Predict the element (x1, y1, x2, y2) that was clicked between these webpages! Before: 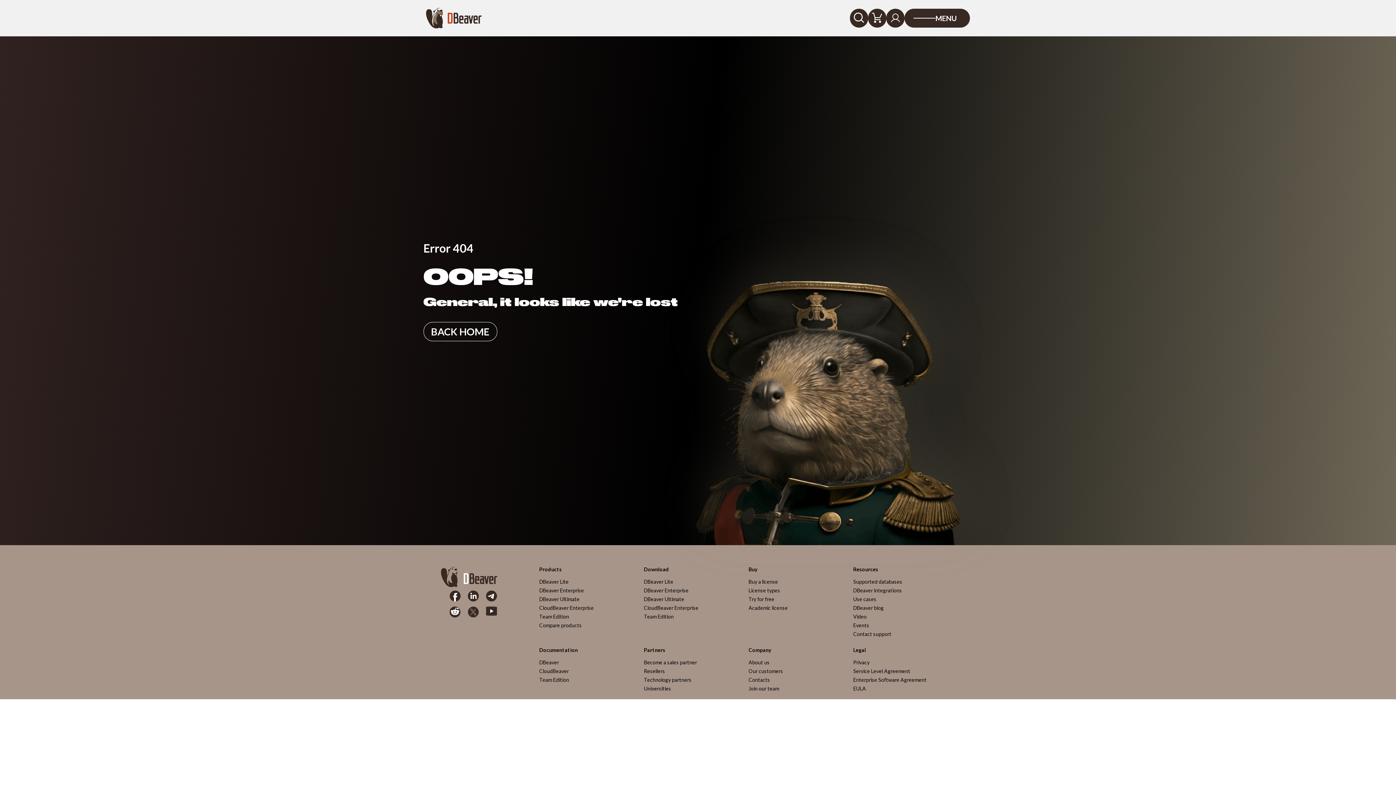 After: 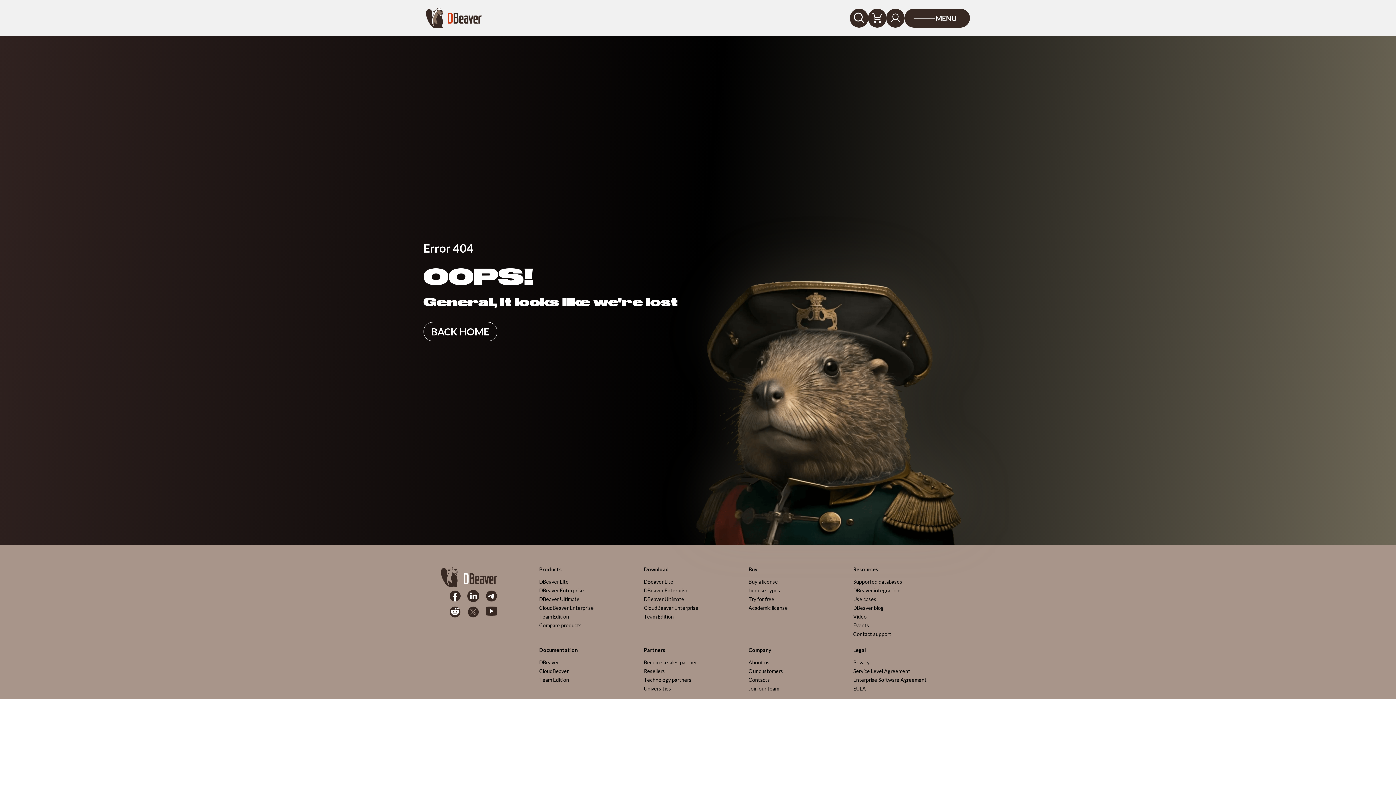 Action: bbox: (468, 590, 478, 601) label: LinkedIn